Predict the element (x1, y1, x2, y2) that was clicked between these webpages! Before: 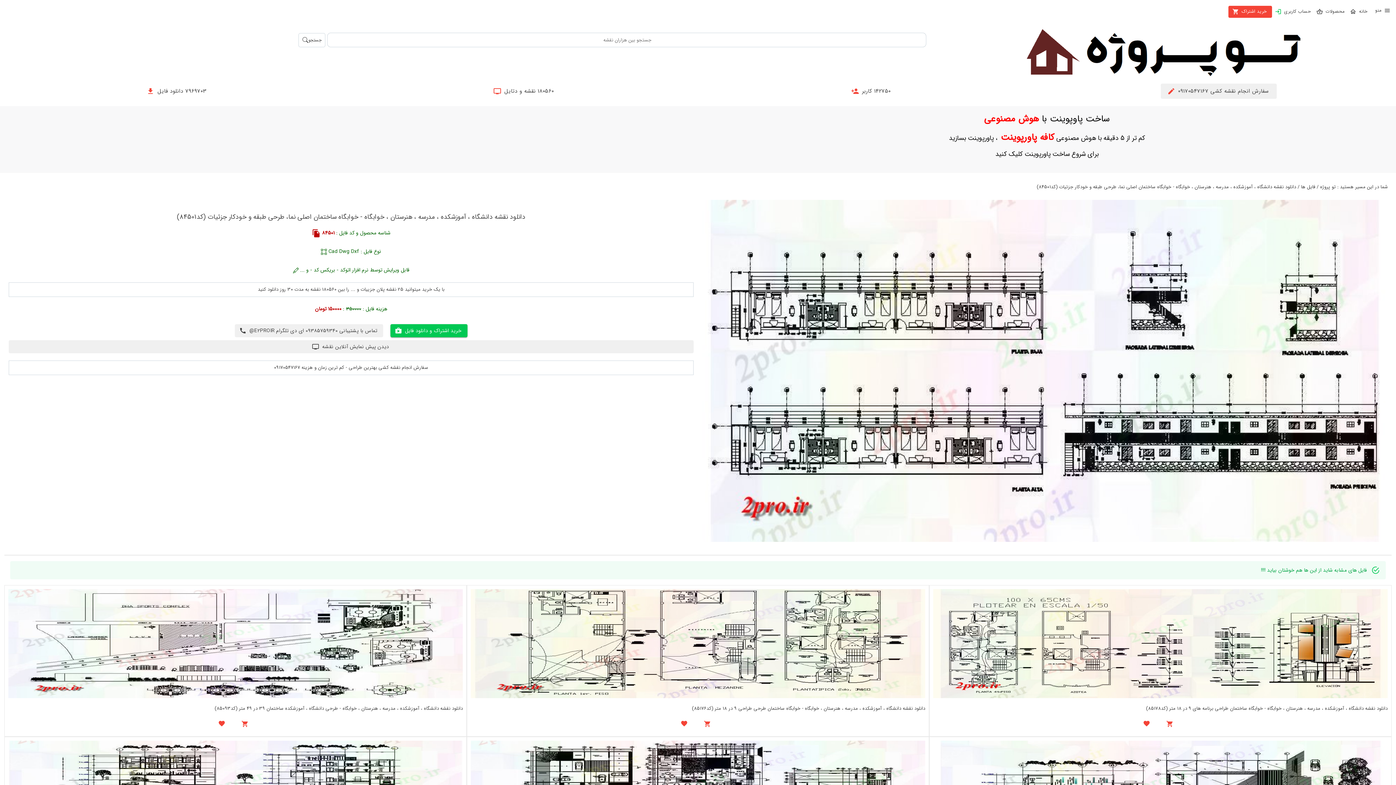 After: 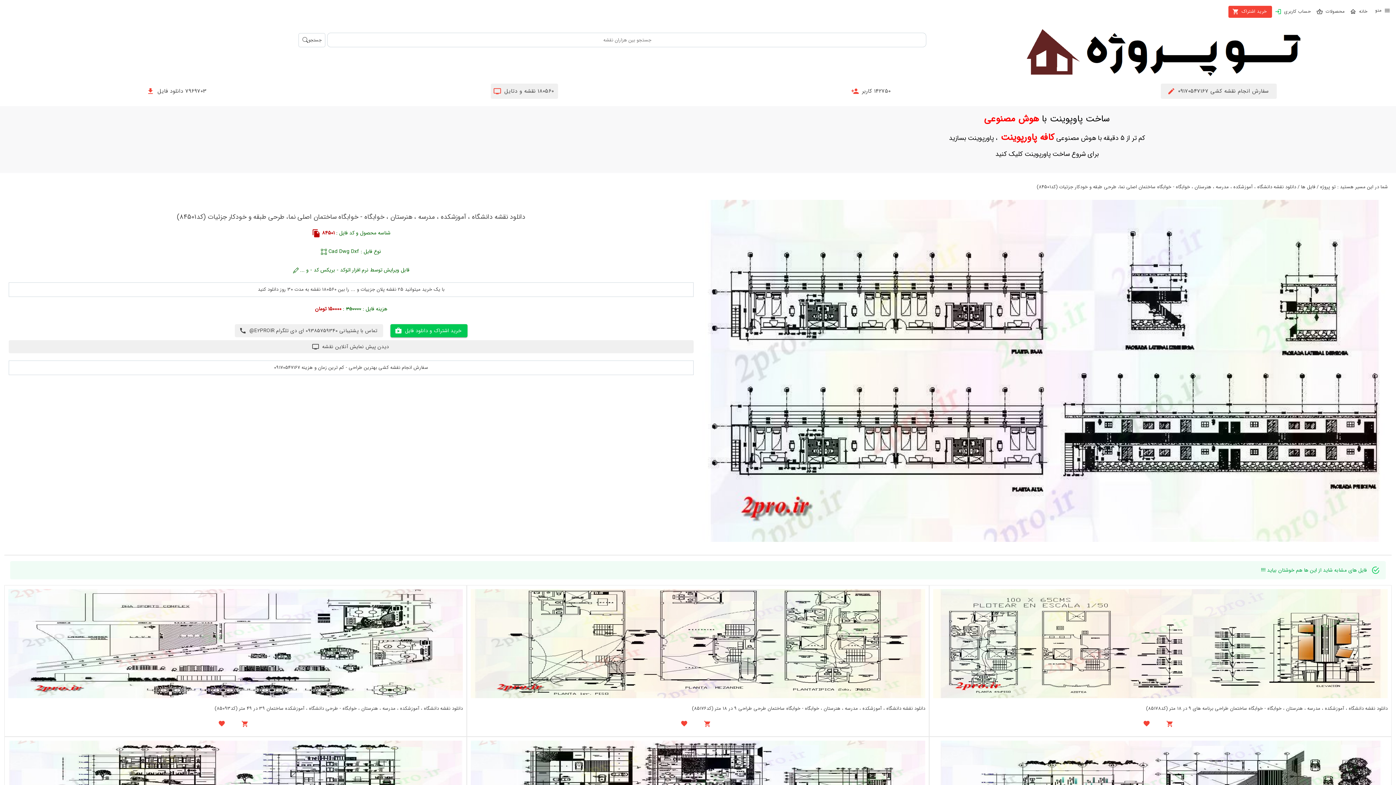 Action: bbox: (491, 83, 558, 99) label: 180560 نقشه و دتایل